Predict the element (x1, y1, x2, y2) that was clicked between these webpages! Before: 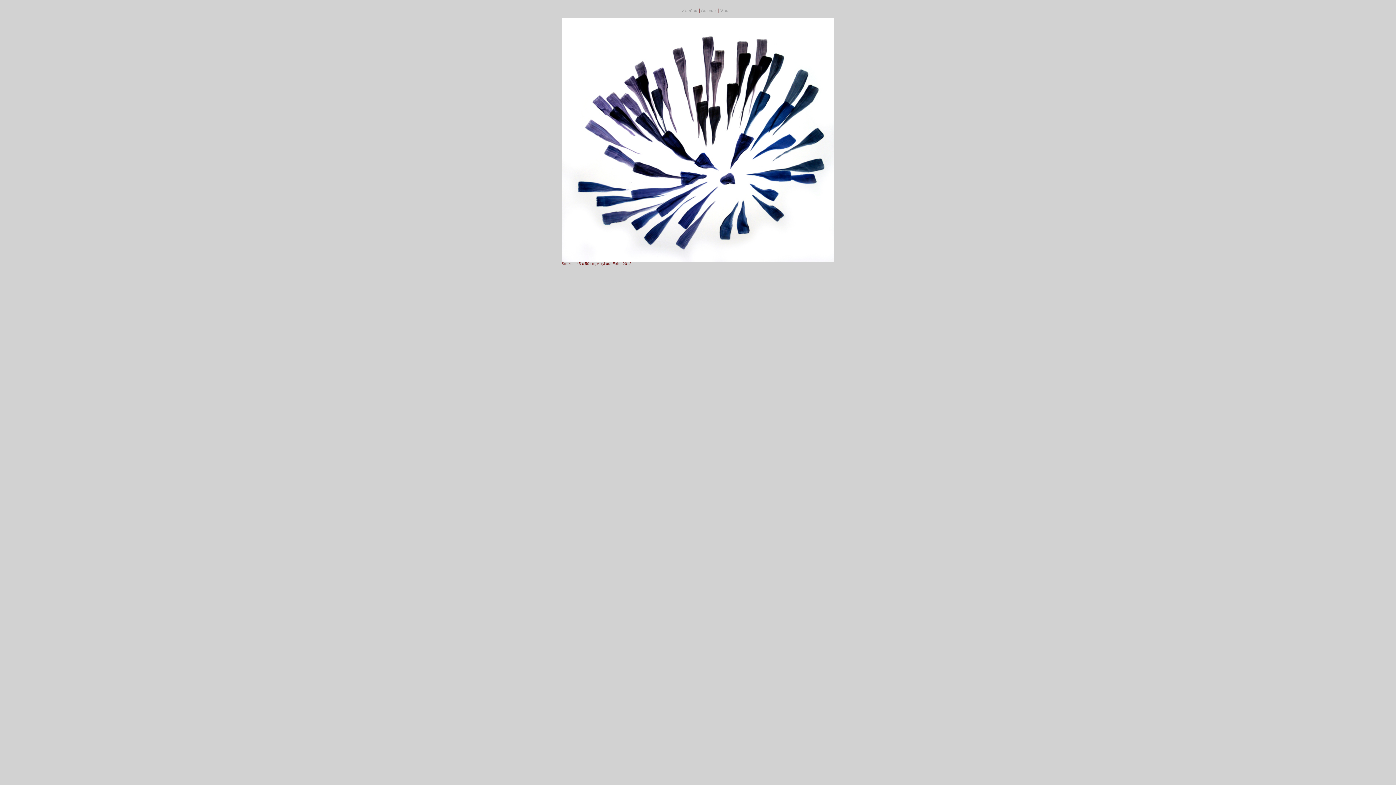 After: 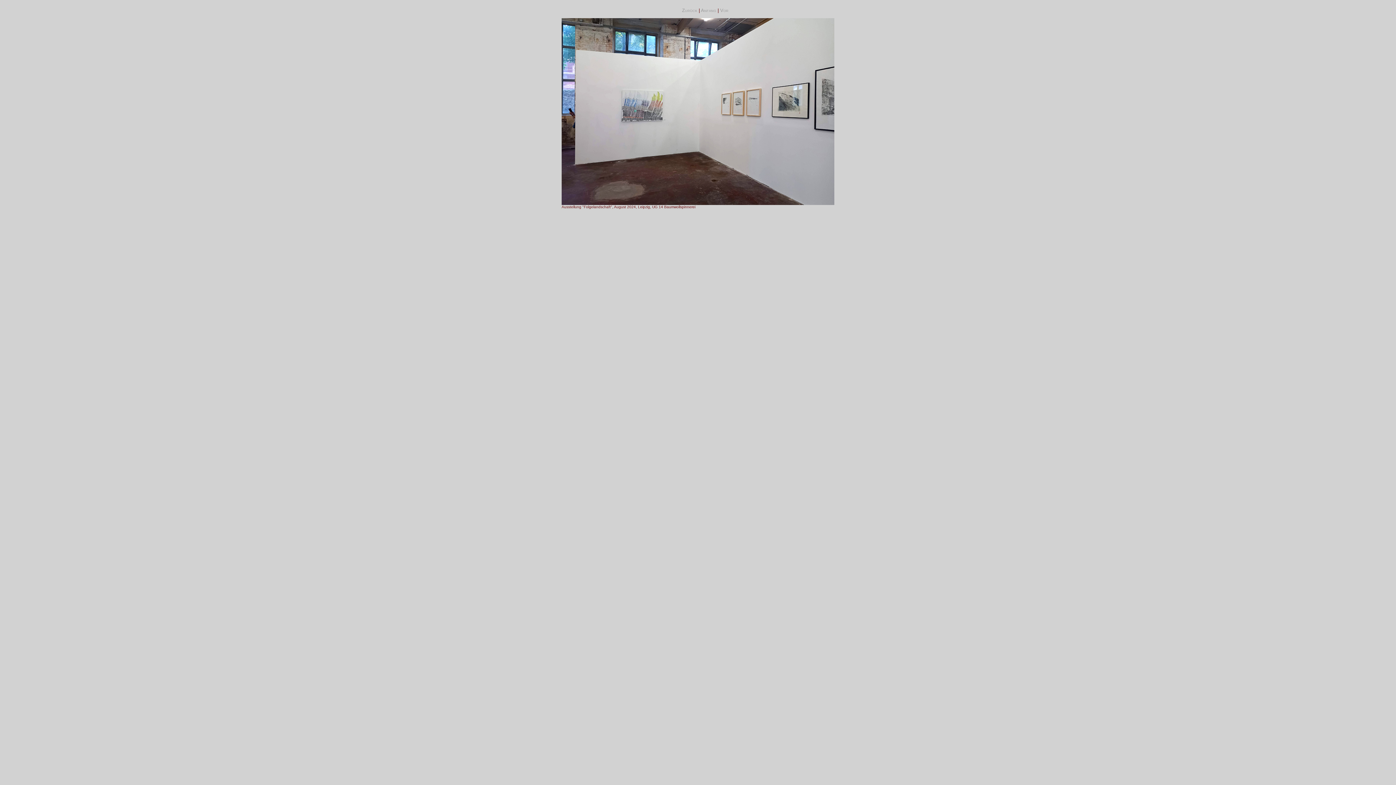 Action: bbox: (720, 7, 728, 13) label: Vor